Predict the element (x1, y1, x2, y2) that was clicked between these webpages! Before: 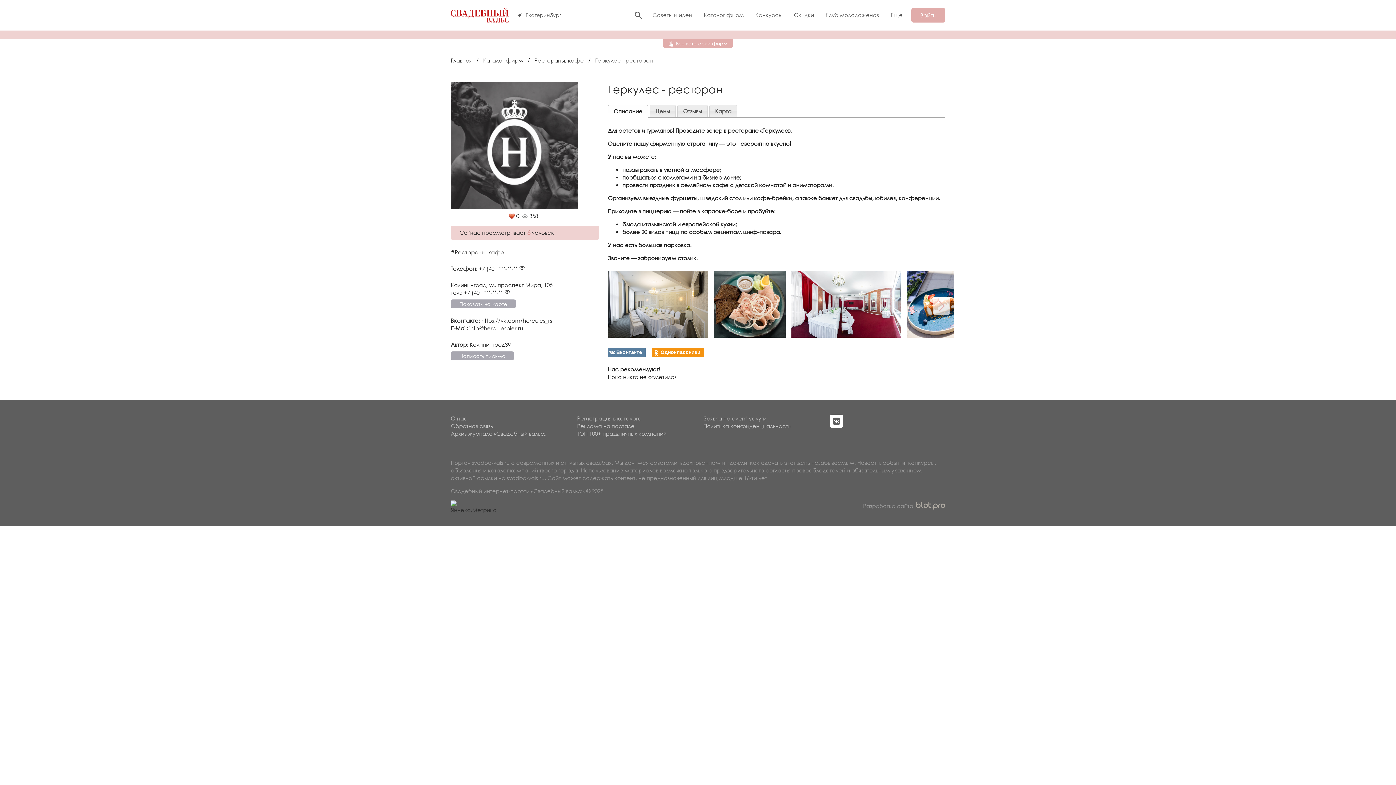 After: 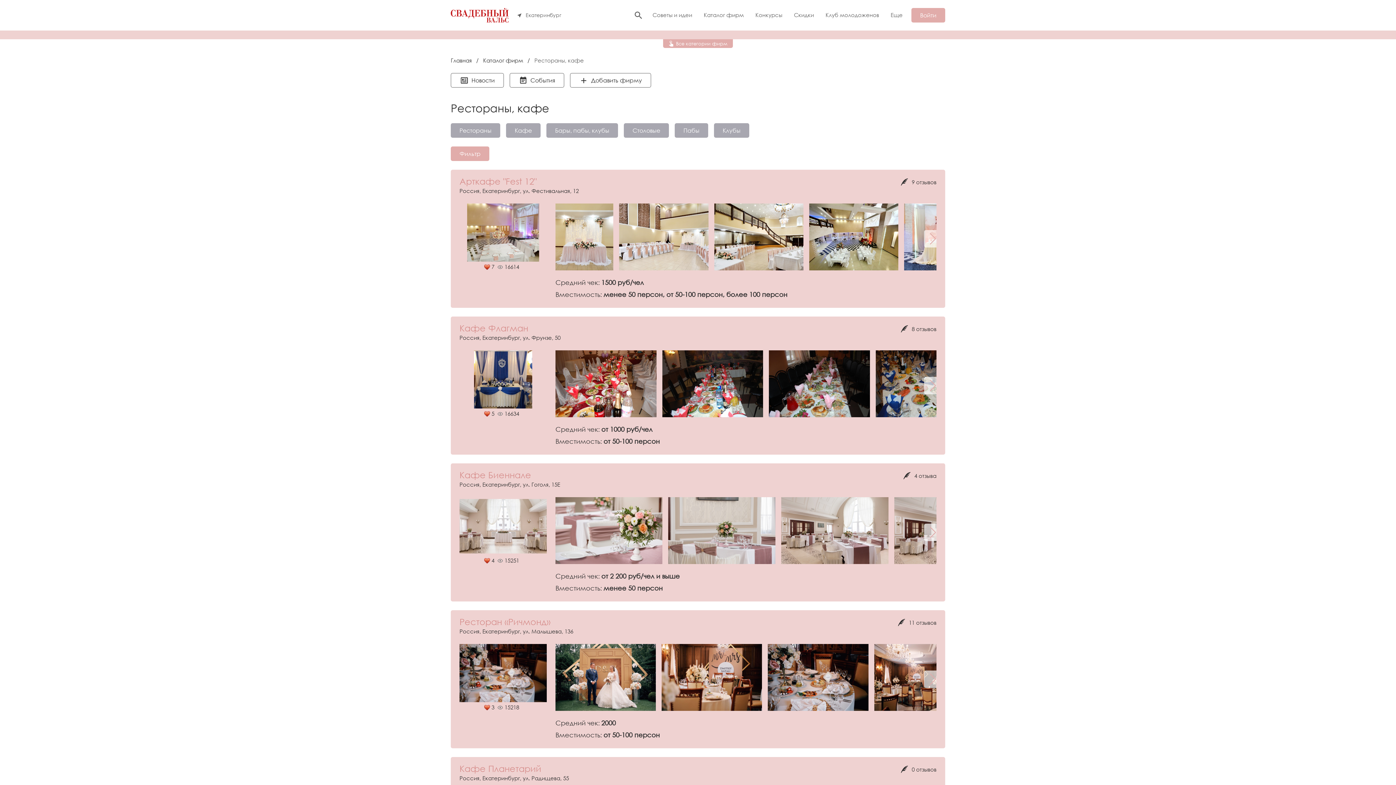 Action: label: #Рестораны, кафе bbox: (450, 249, 504, 255)